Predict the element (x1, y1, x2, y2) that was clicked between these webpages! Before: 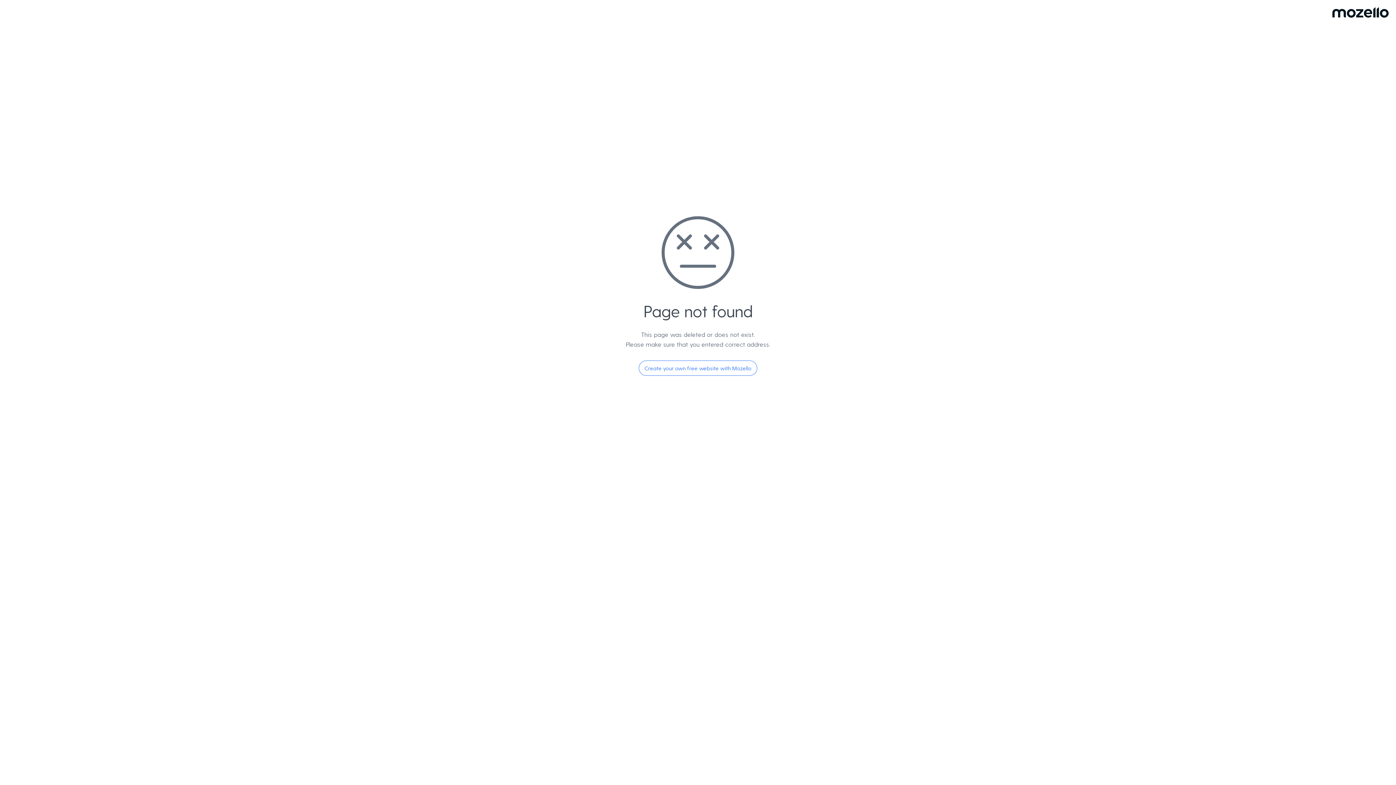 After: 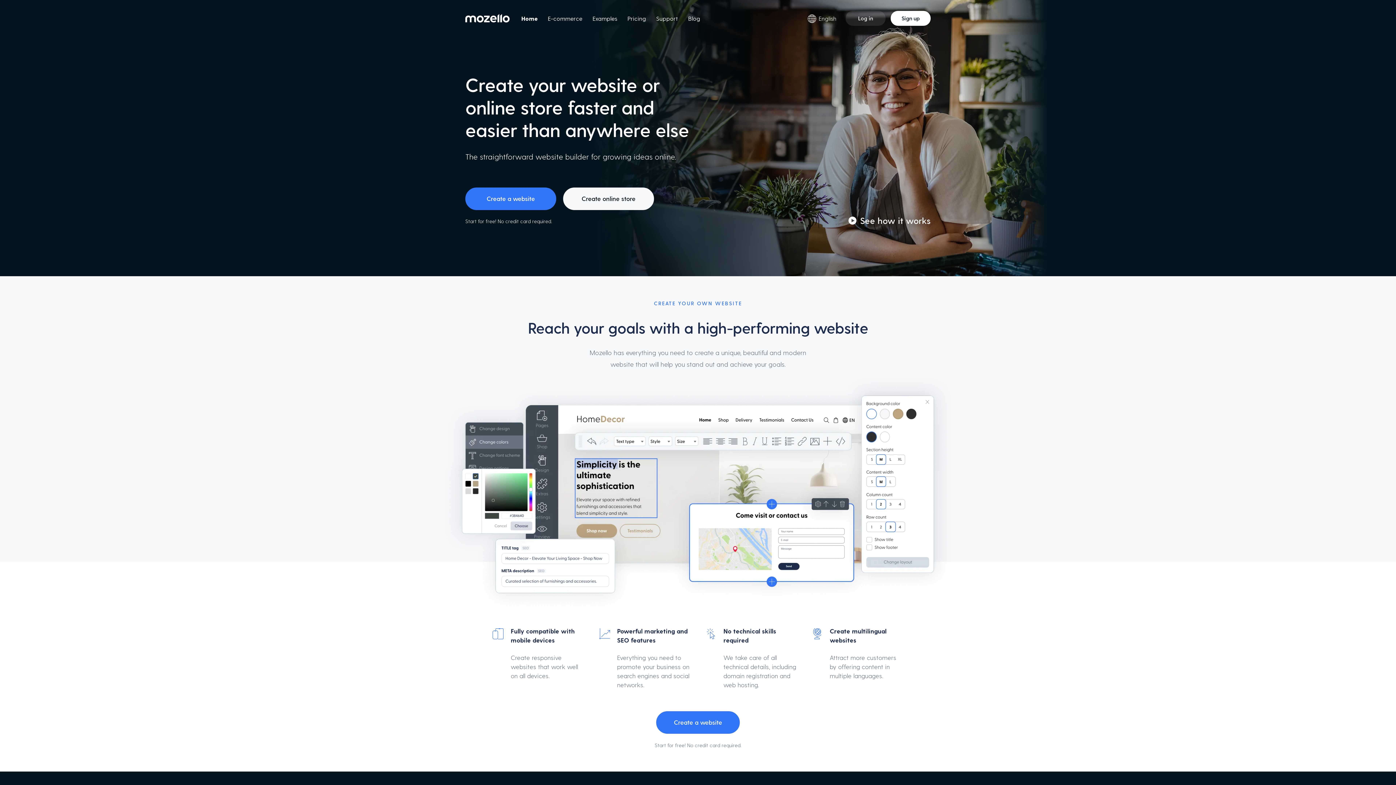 Action: label: Create your own free website with Mozello bbox: (638, 360, 757, 376)